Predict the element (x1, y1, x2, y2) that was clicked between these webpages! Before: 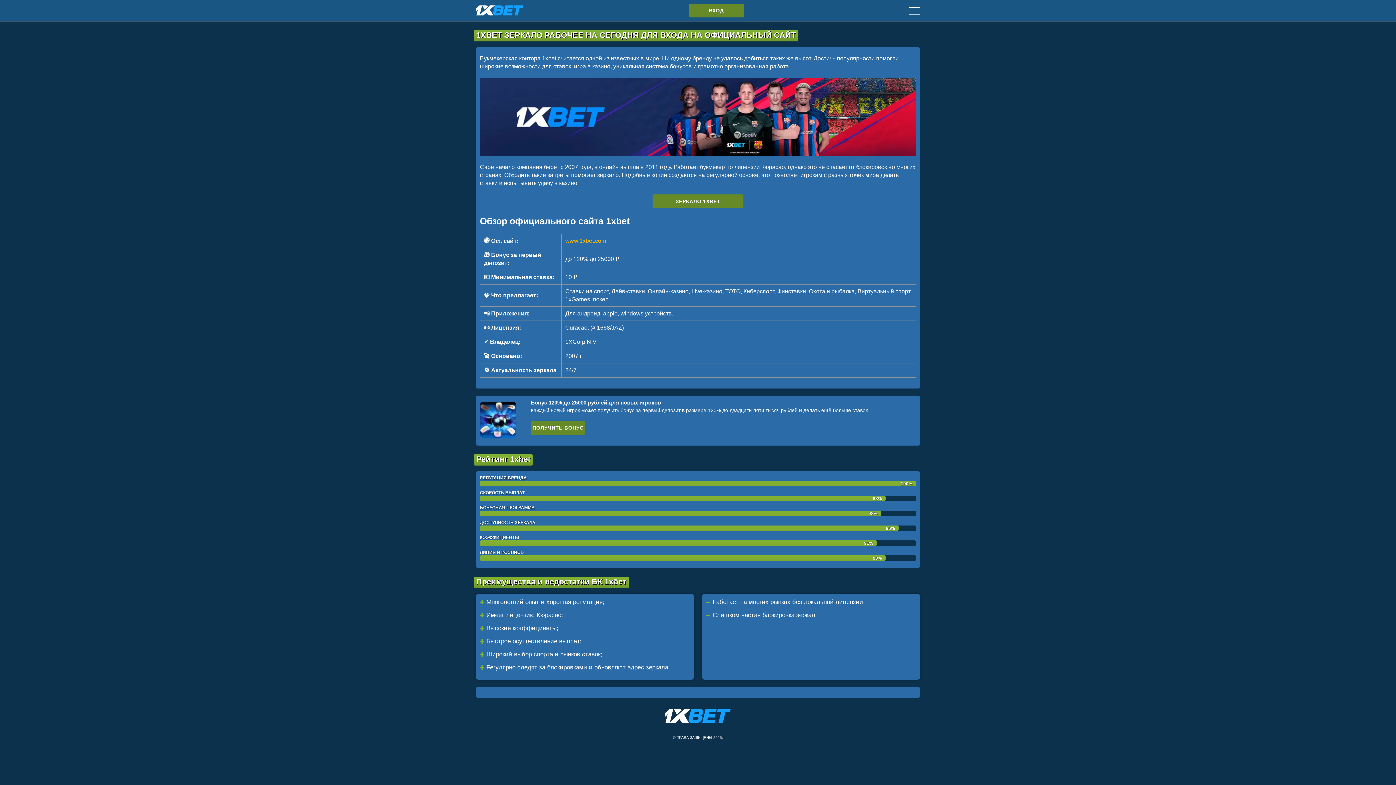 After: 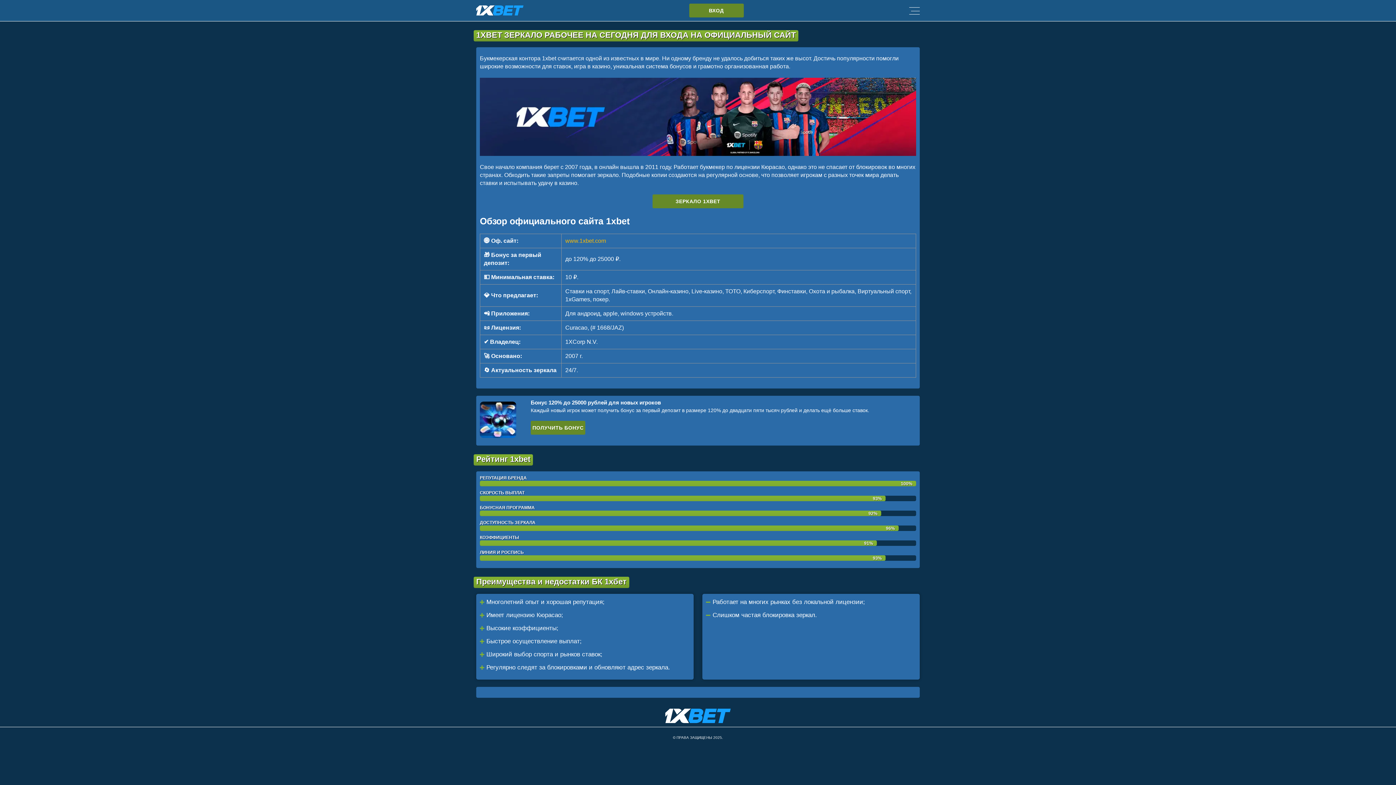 Action: bbox: (476, 8, 523, 14)